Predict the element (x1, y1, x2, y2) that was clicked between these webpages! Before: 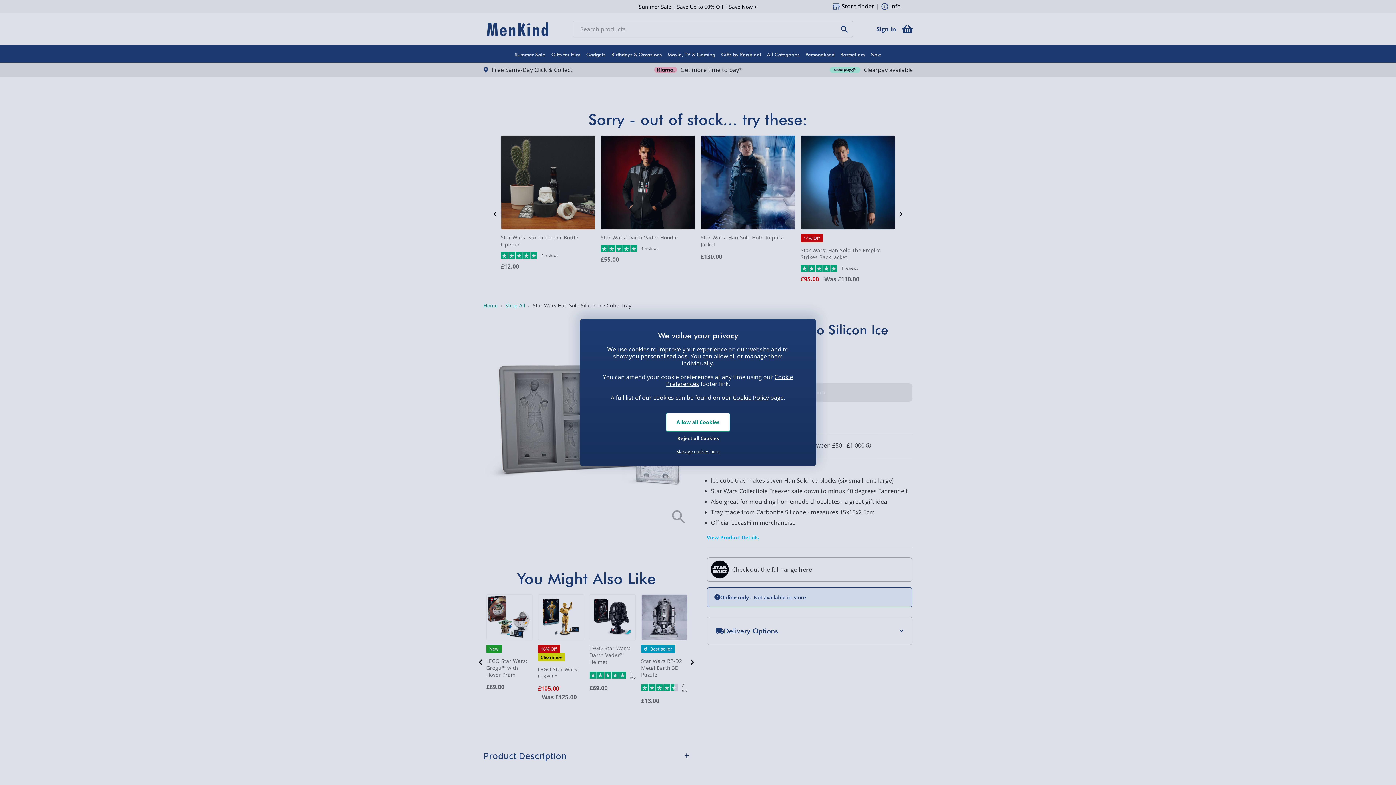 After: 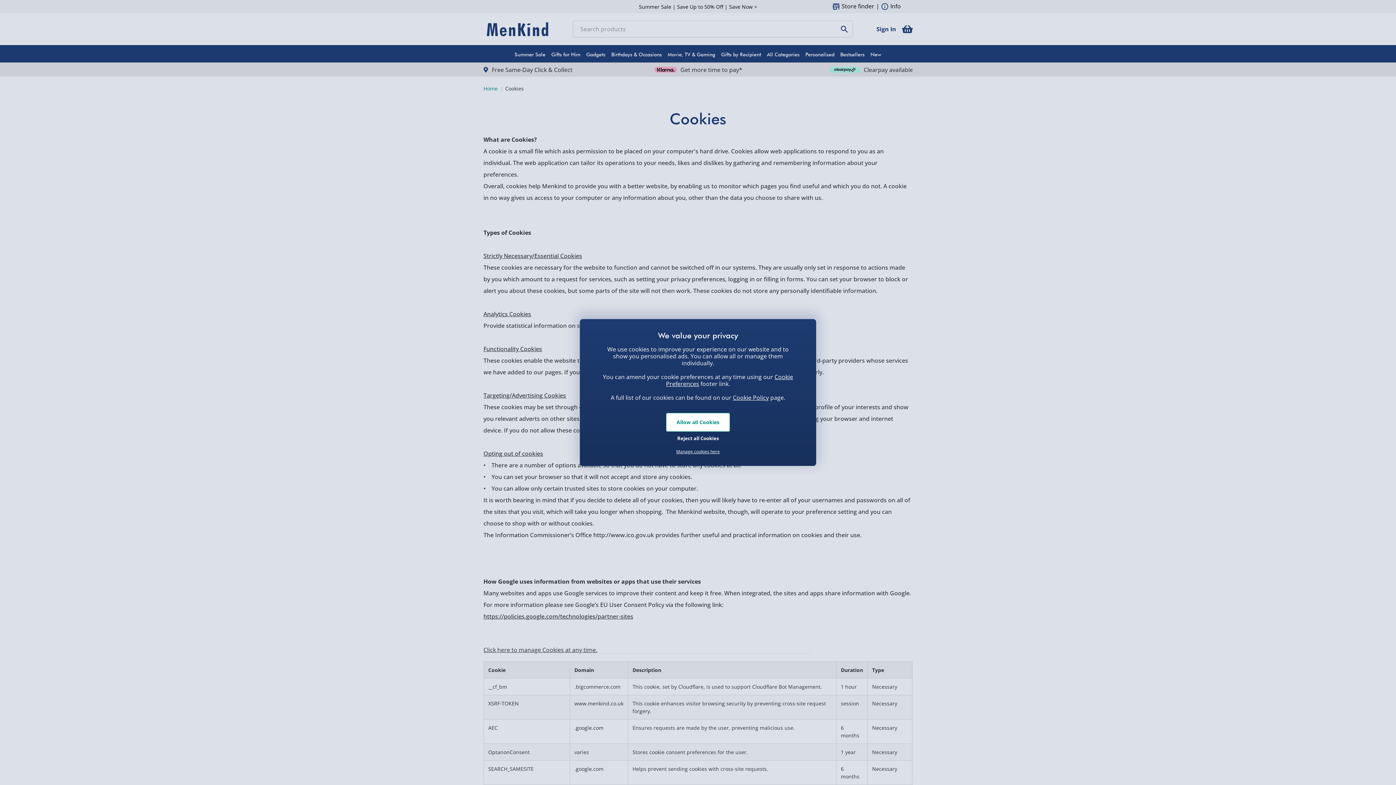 Action: bbox: (733, 393, 769, 401) label: Cookie Policy